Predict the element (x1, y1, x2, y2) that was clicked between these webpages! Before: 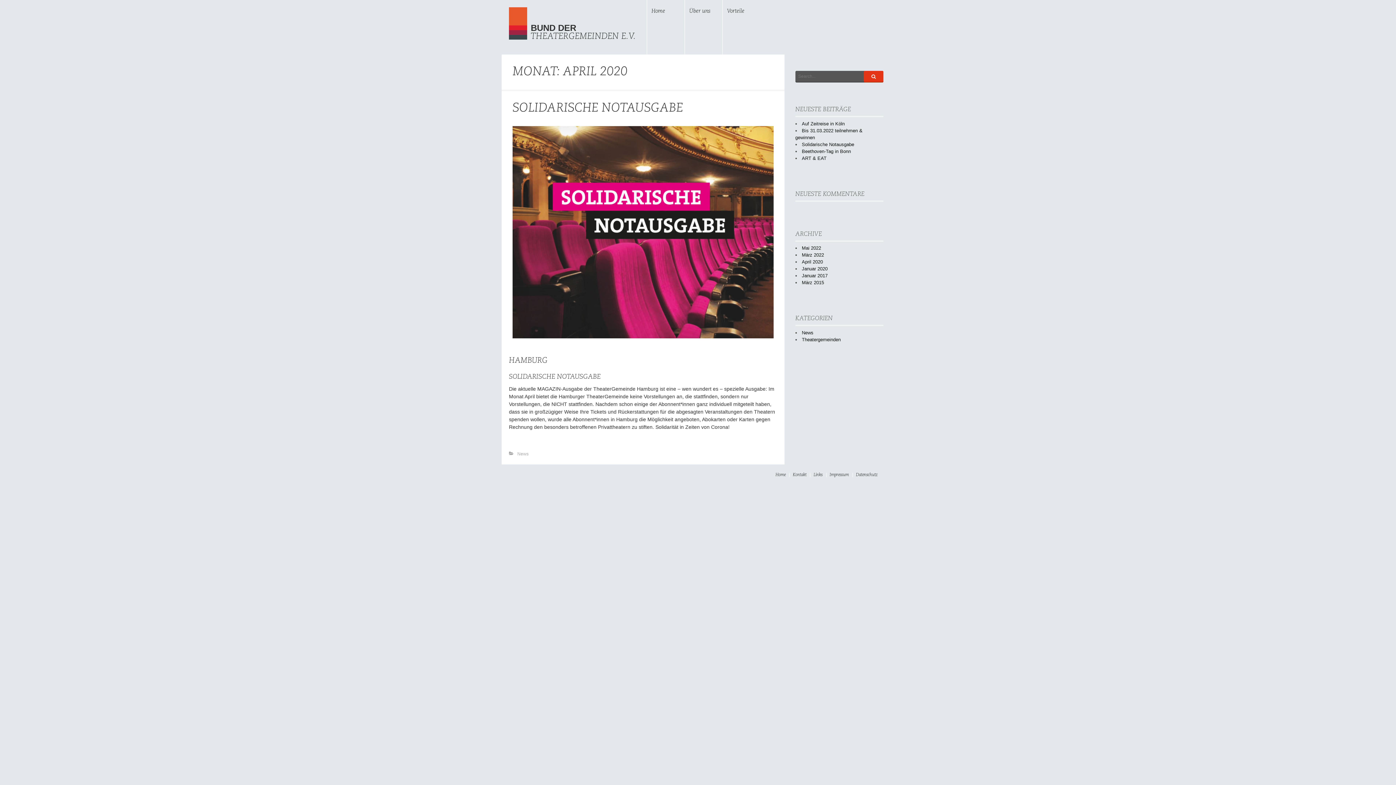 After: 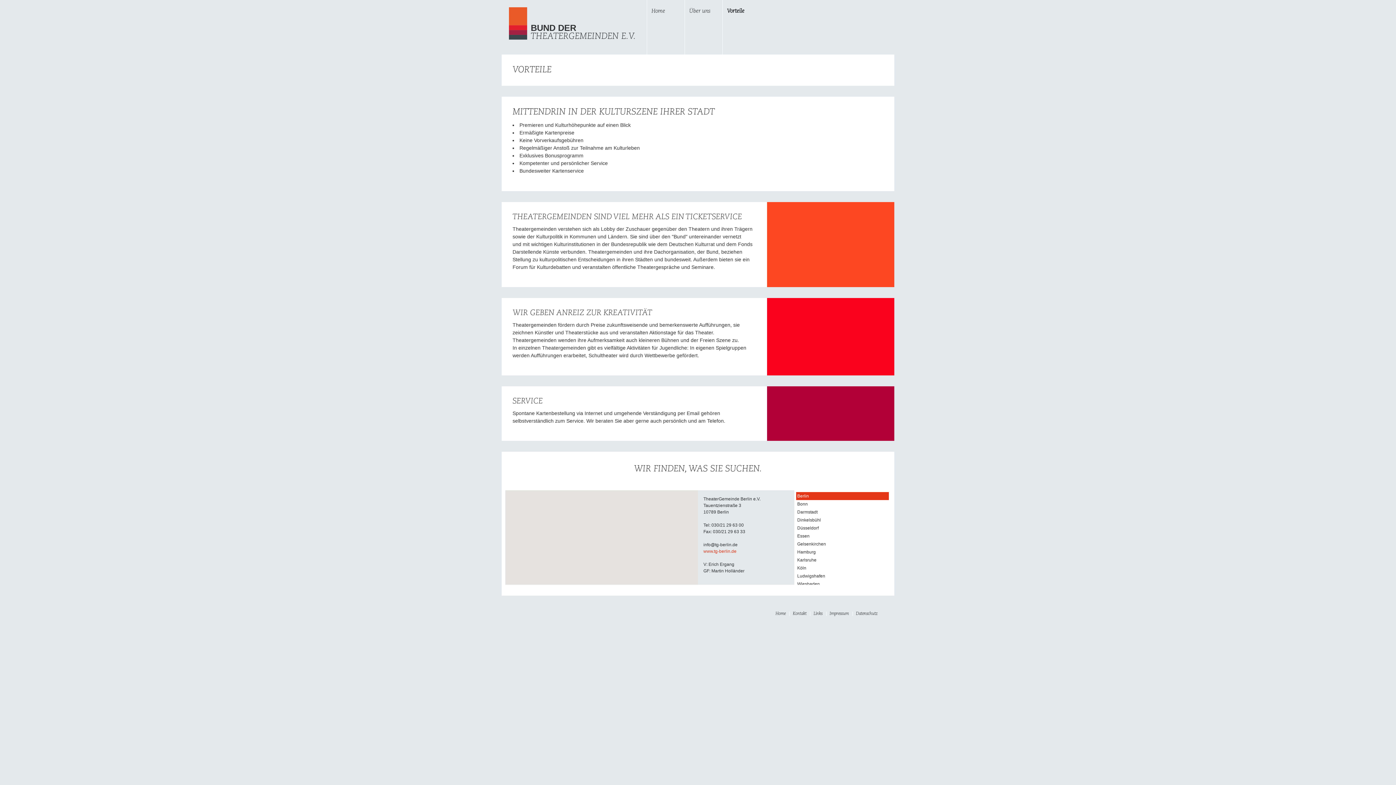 Action: label: Vorteile bbox: (722, 0, 758, 54)